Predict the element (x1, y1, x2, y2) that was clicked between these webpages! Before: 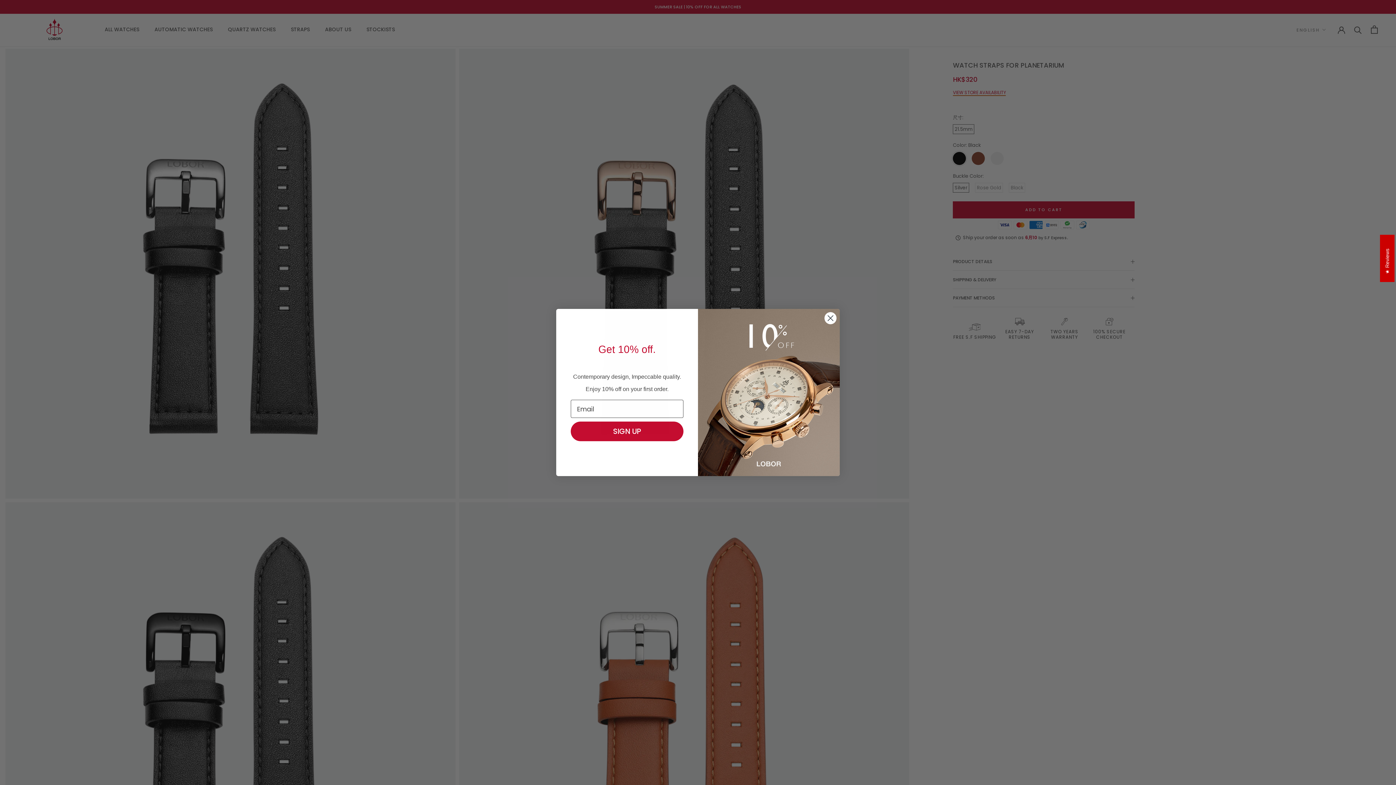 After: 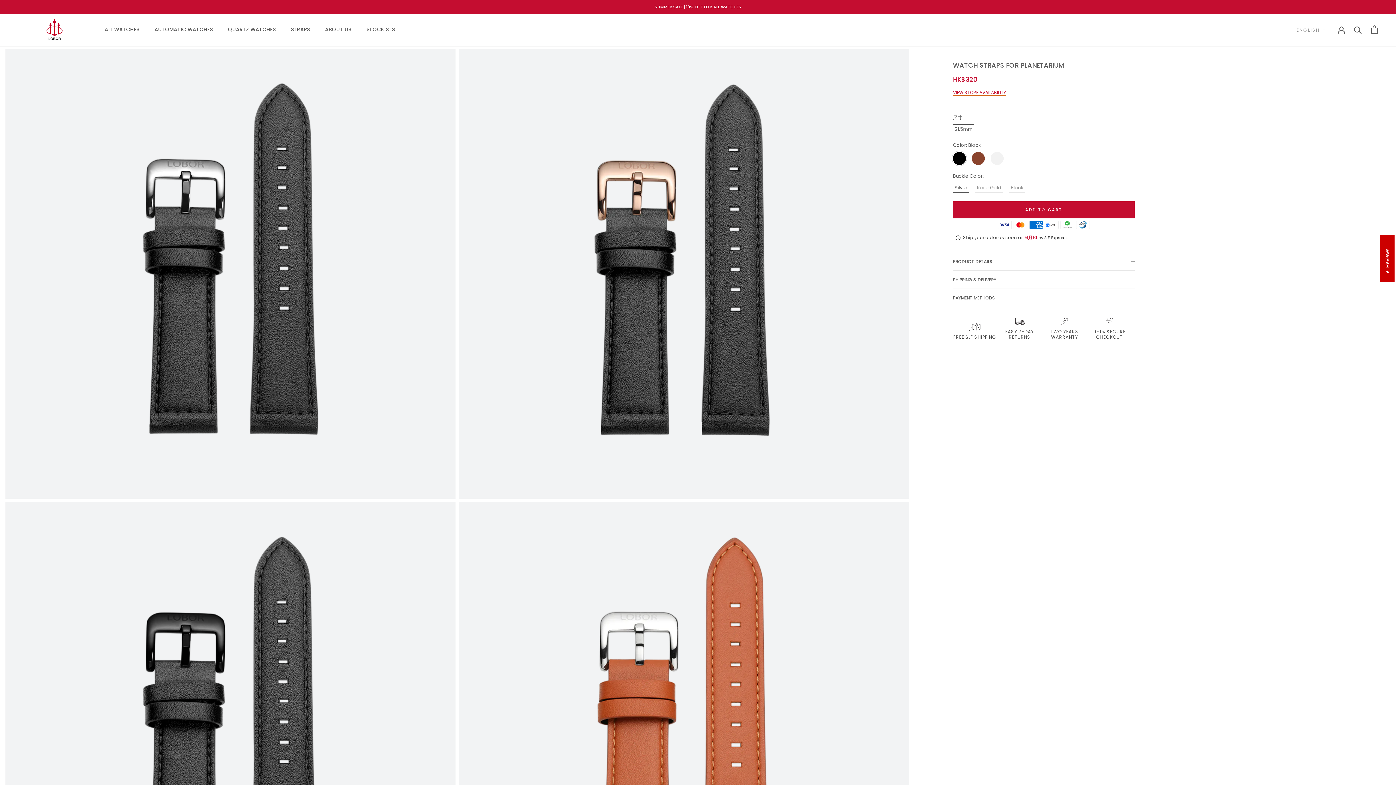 Action: bbox: (824, 312, 837, 324) label: Close dialog